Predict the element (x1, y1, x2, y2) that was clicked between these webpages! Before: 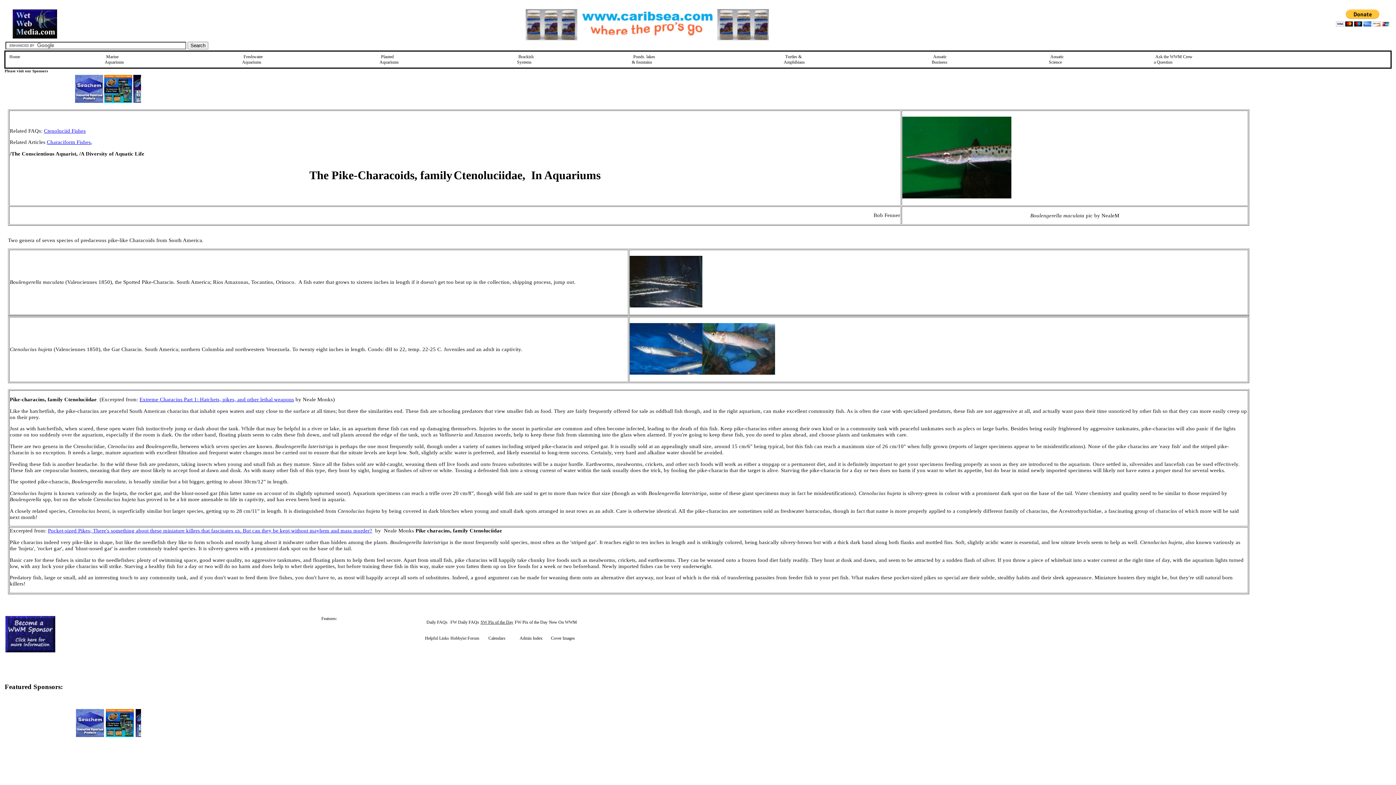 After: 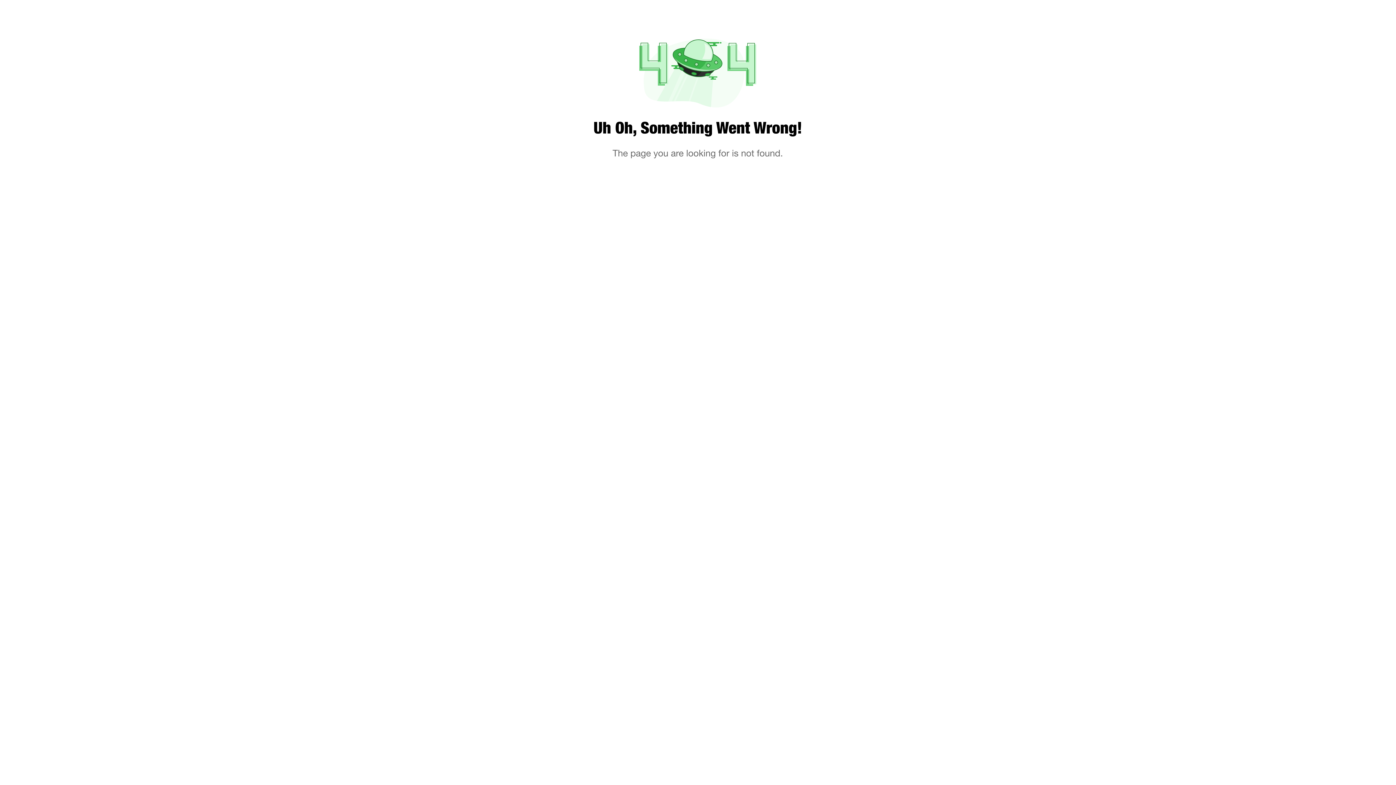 Action: label: Helpful Links bbox: (425, 636, 449, 641)